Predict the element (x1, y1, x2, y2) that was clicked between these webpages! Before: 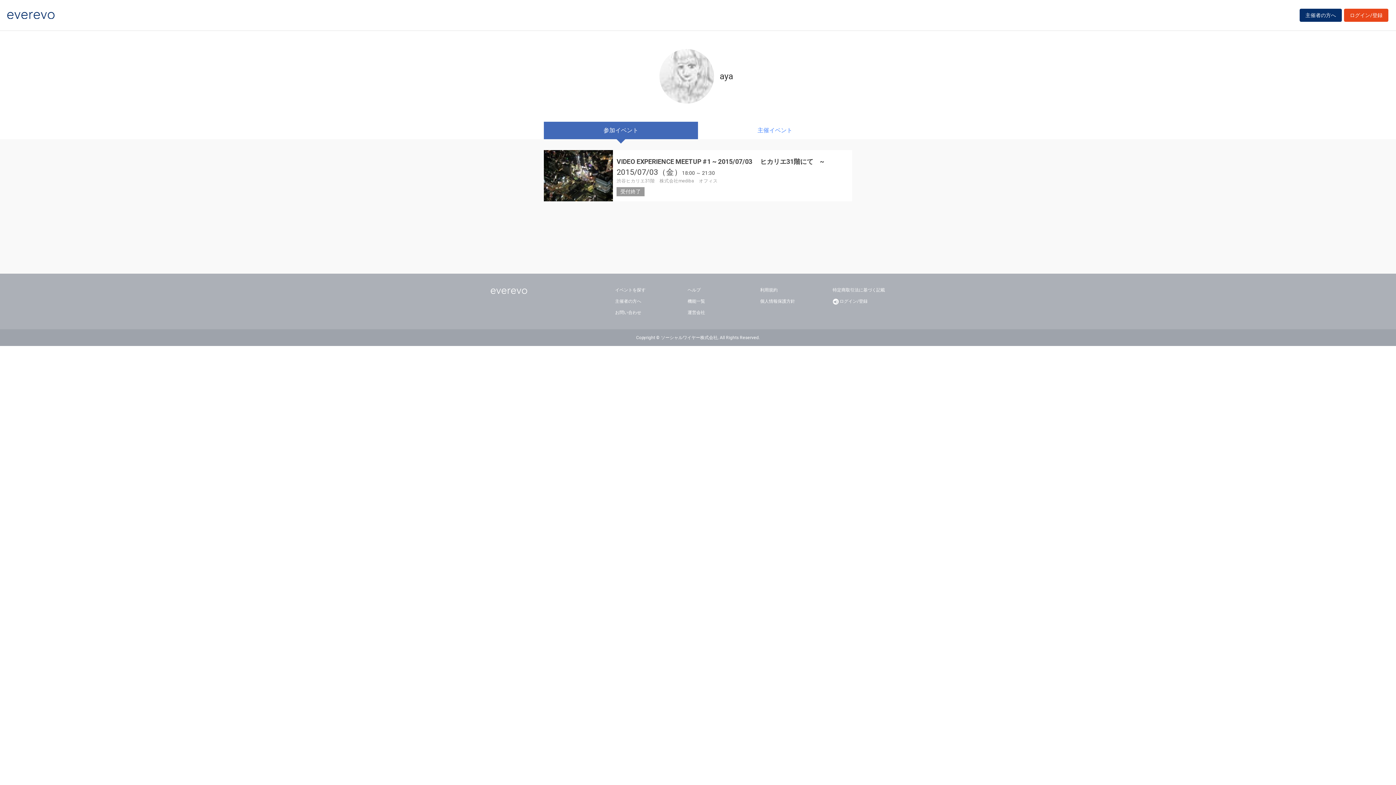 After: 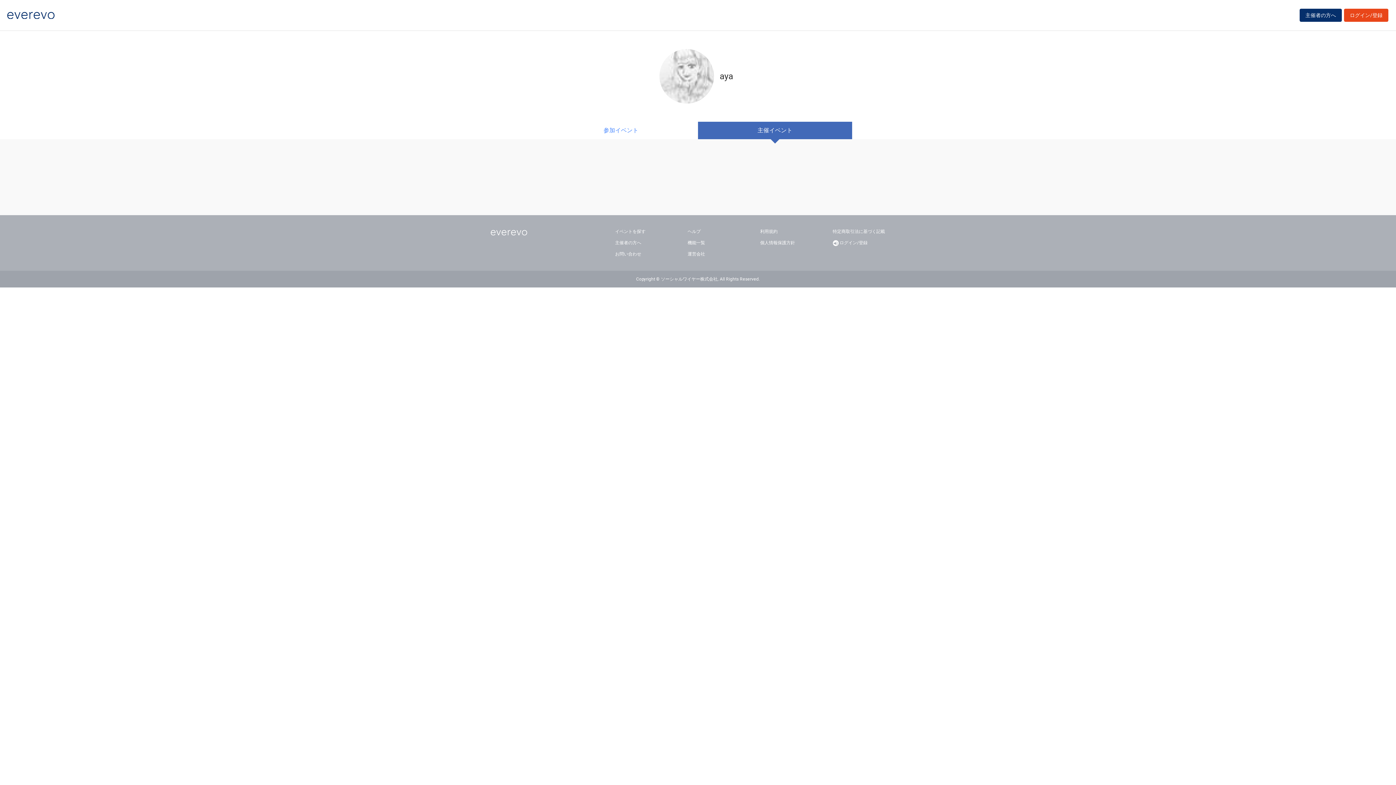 Action: label: 主催イベント bbox: (698, 121, 852, 139)